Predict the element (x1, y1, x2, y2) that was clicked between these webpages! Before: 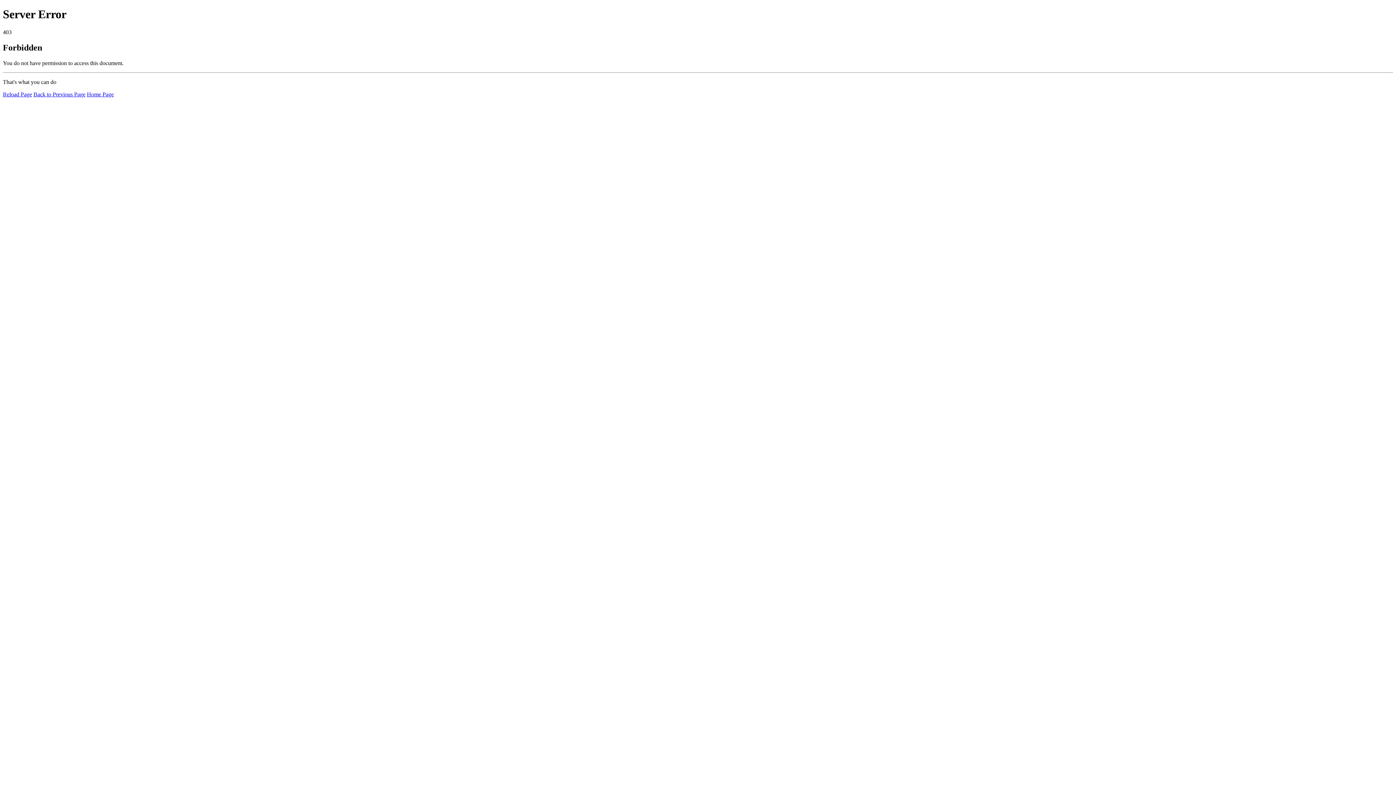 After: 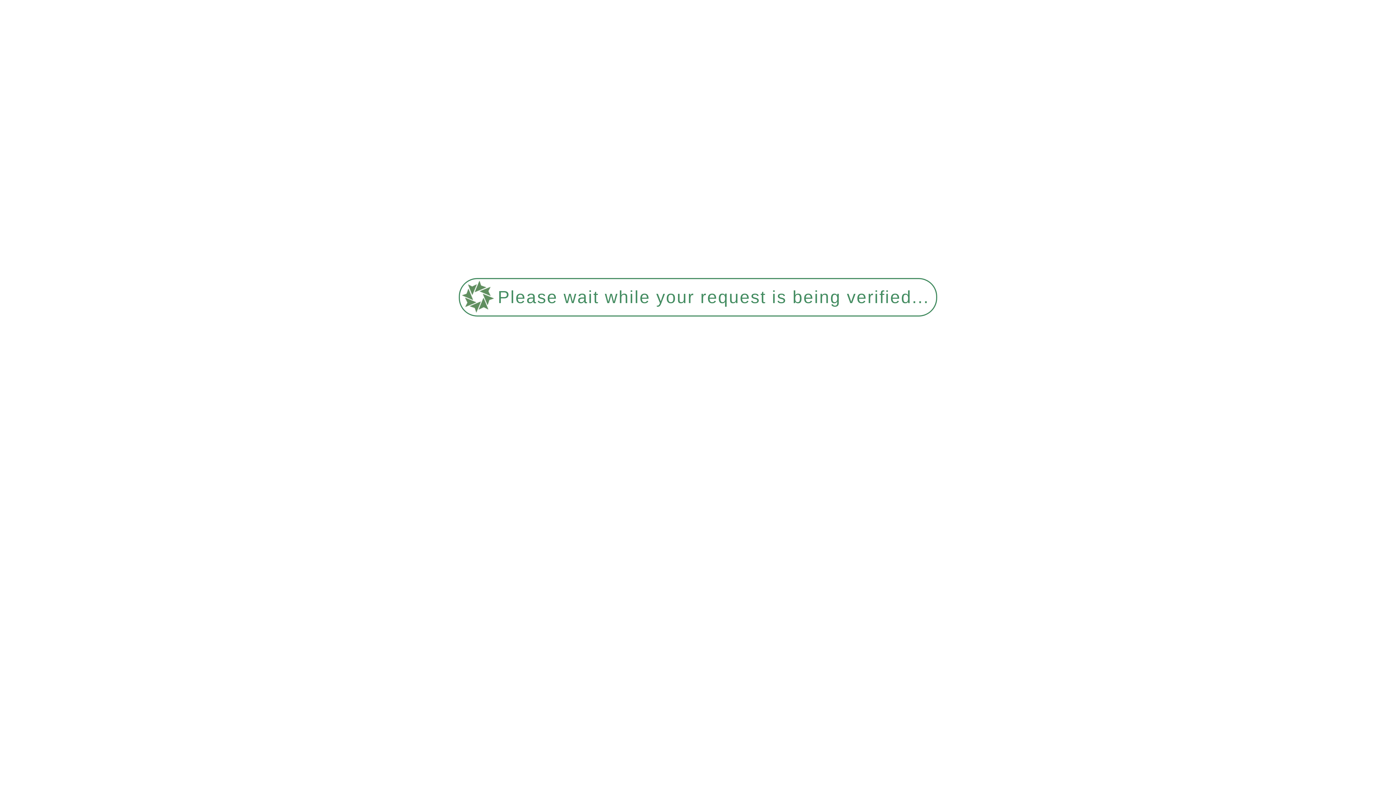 Action: label: Home Page bbox: (86, 91, 113, 97)